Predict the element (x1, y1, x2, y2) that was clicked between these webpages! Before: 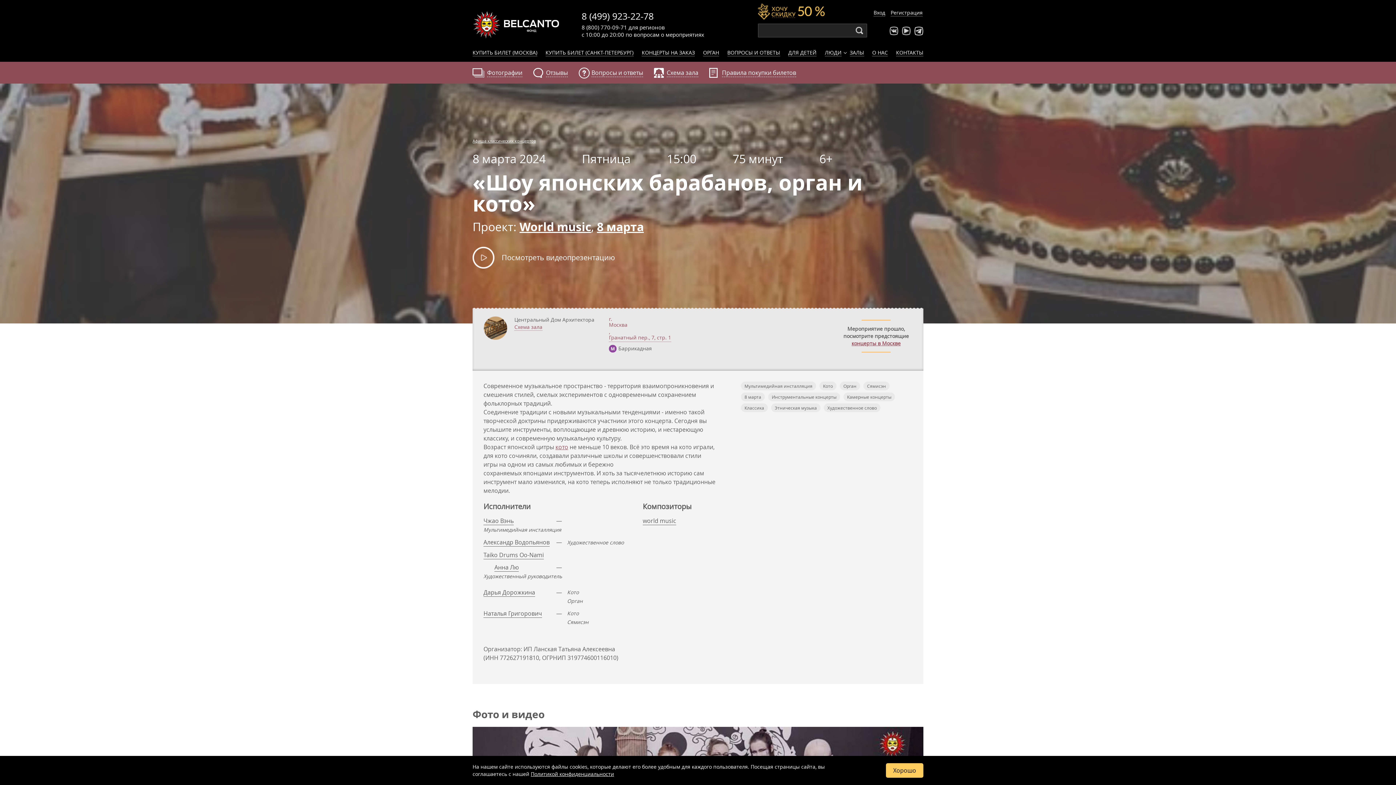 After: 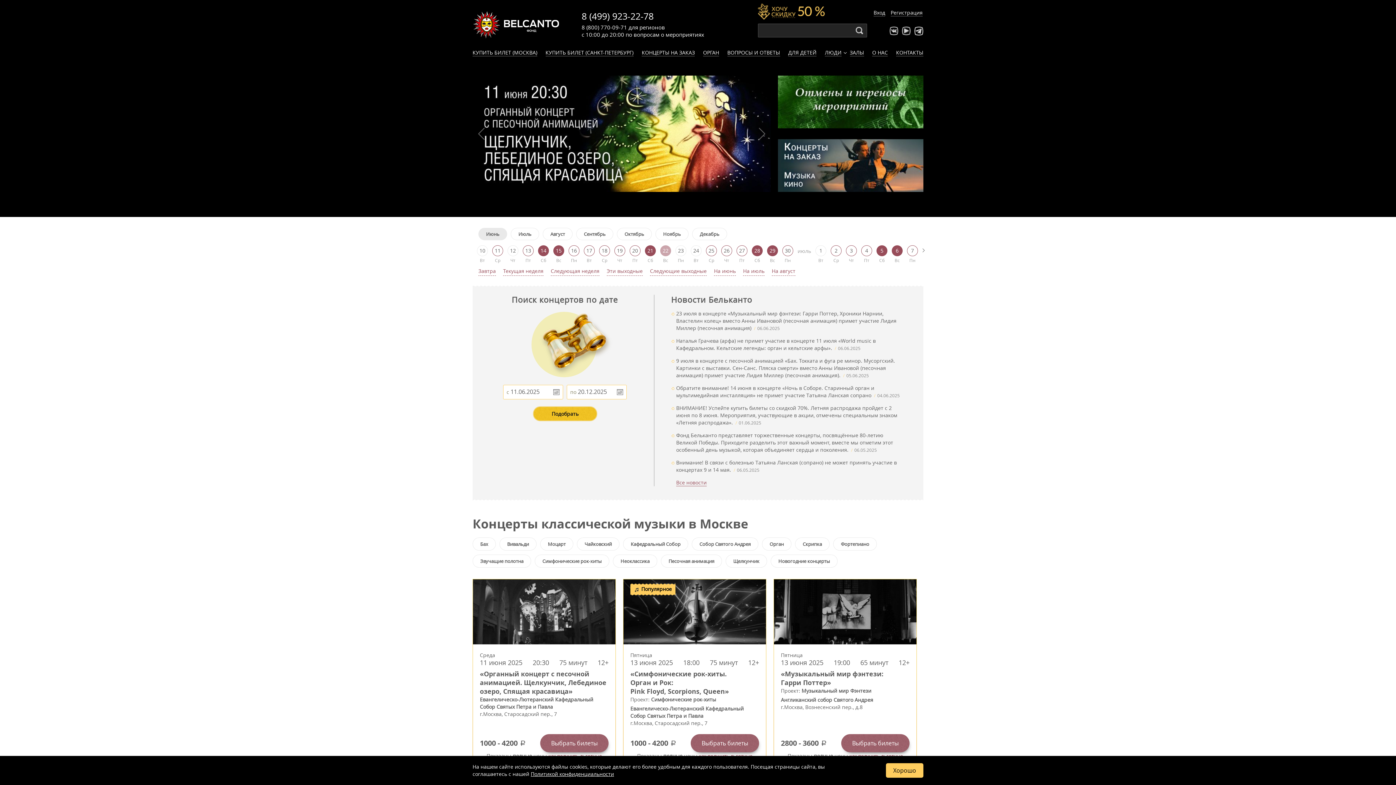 Action: label: Афиша классических концертов bbox: (472, 138, 536, 143)